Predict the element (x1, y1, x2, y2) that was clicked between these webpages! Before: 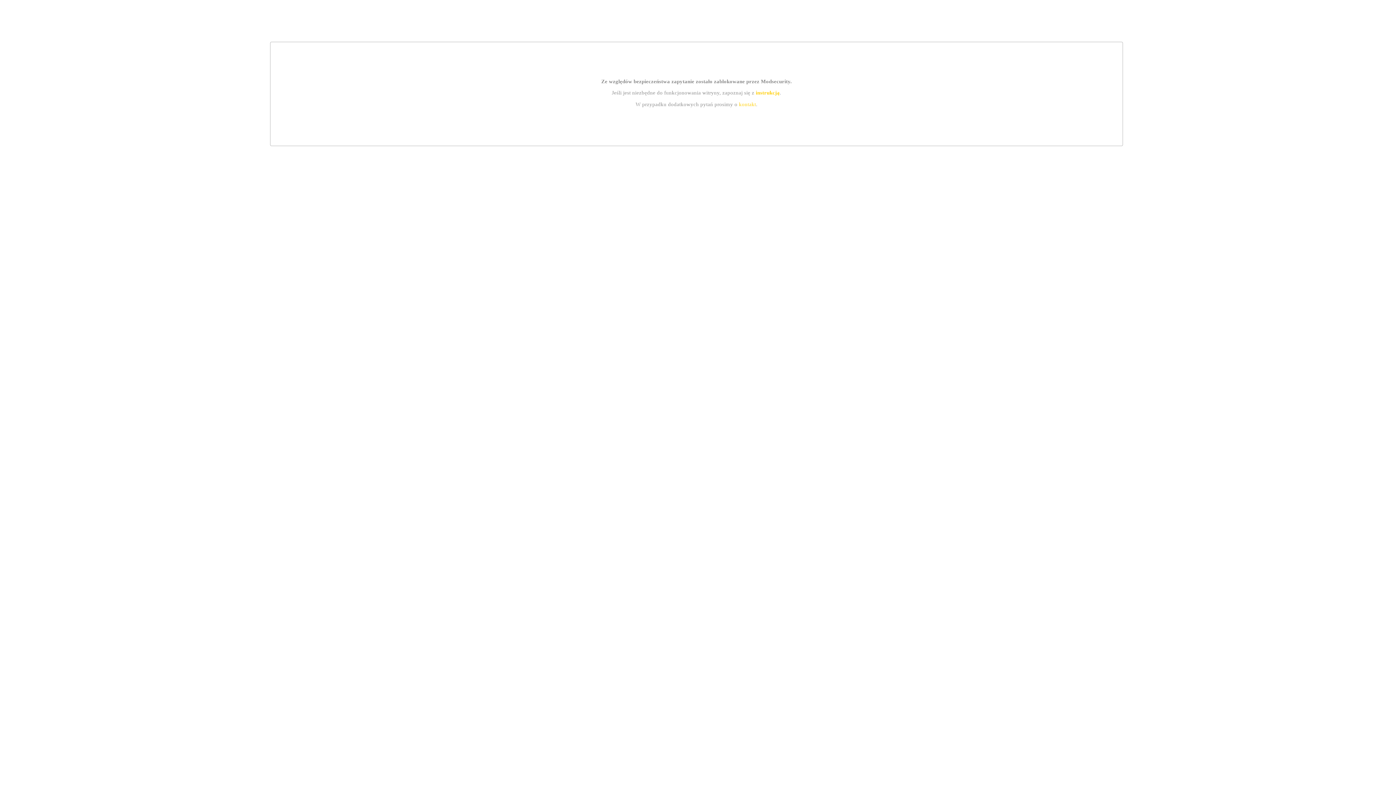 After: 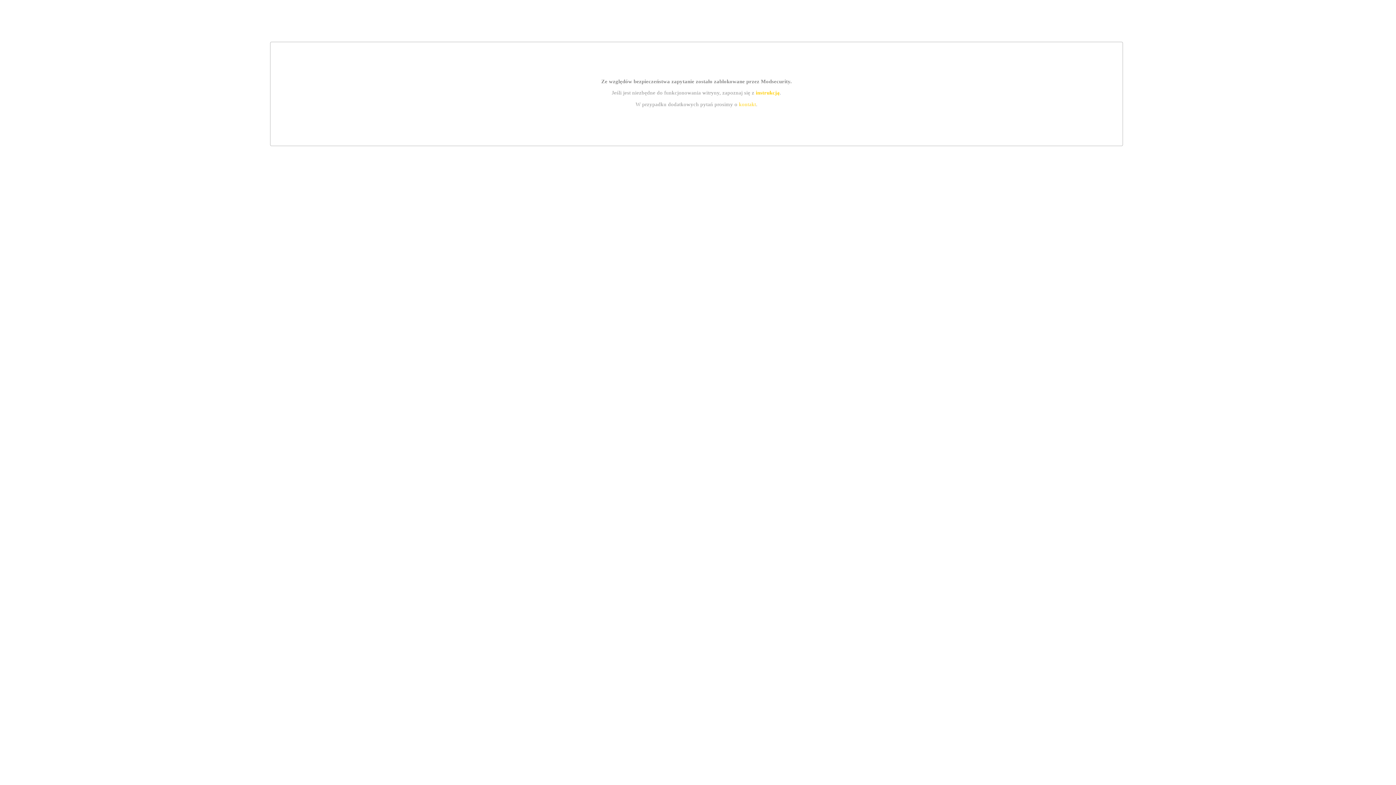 Action: bbox: (739, 101, 756, 107) label: kontakt